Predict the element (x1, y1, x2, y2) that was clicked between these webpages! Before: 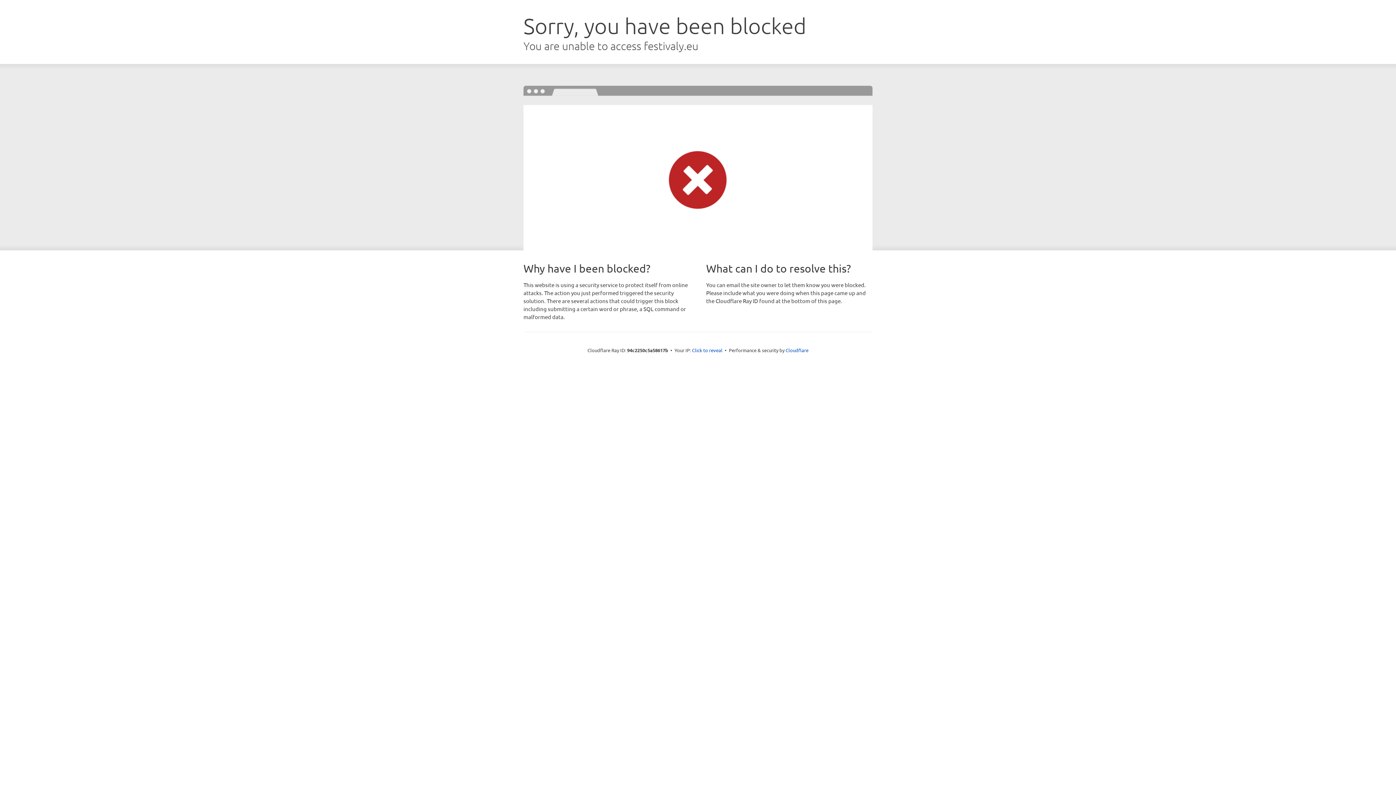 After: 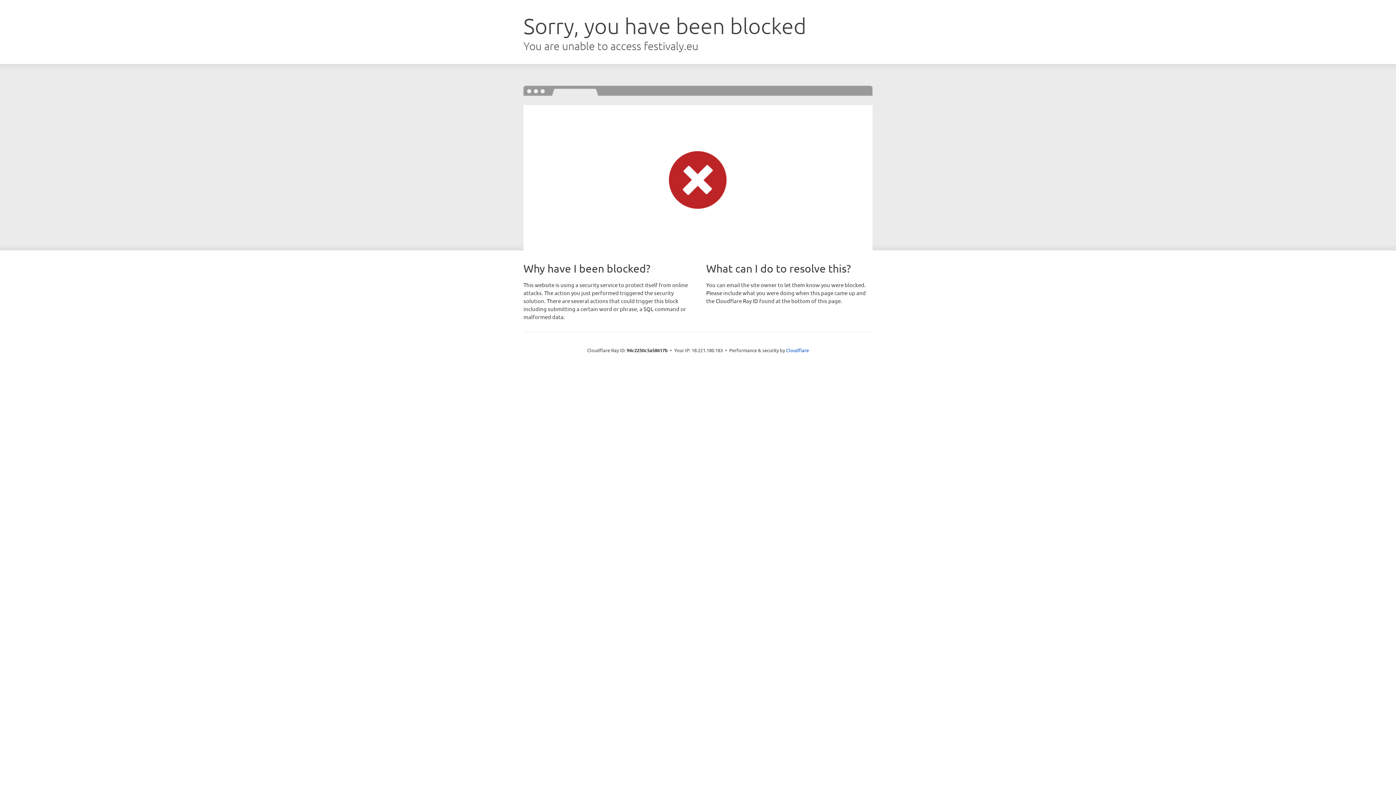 Action: bbox: (692, 346, 722, 353) label: Click to reveal